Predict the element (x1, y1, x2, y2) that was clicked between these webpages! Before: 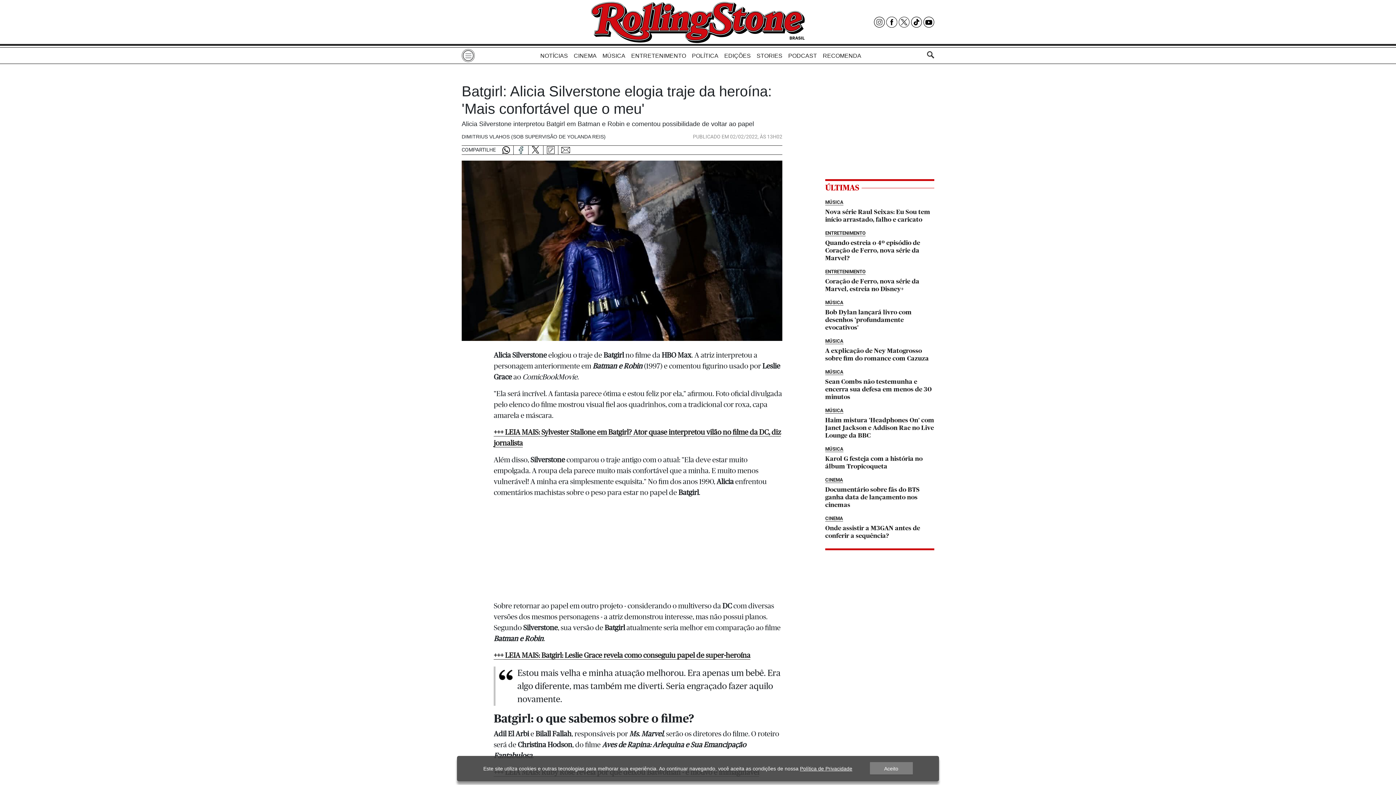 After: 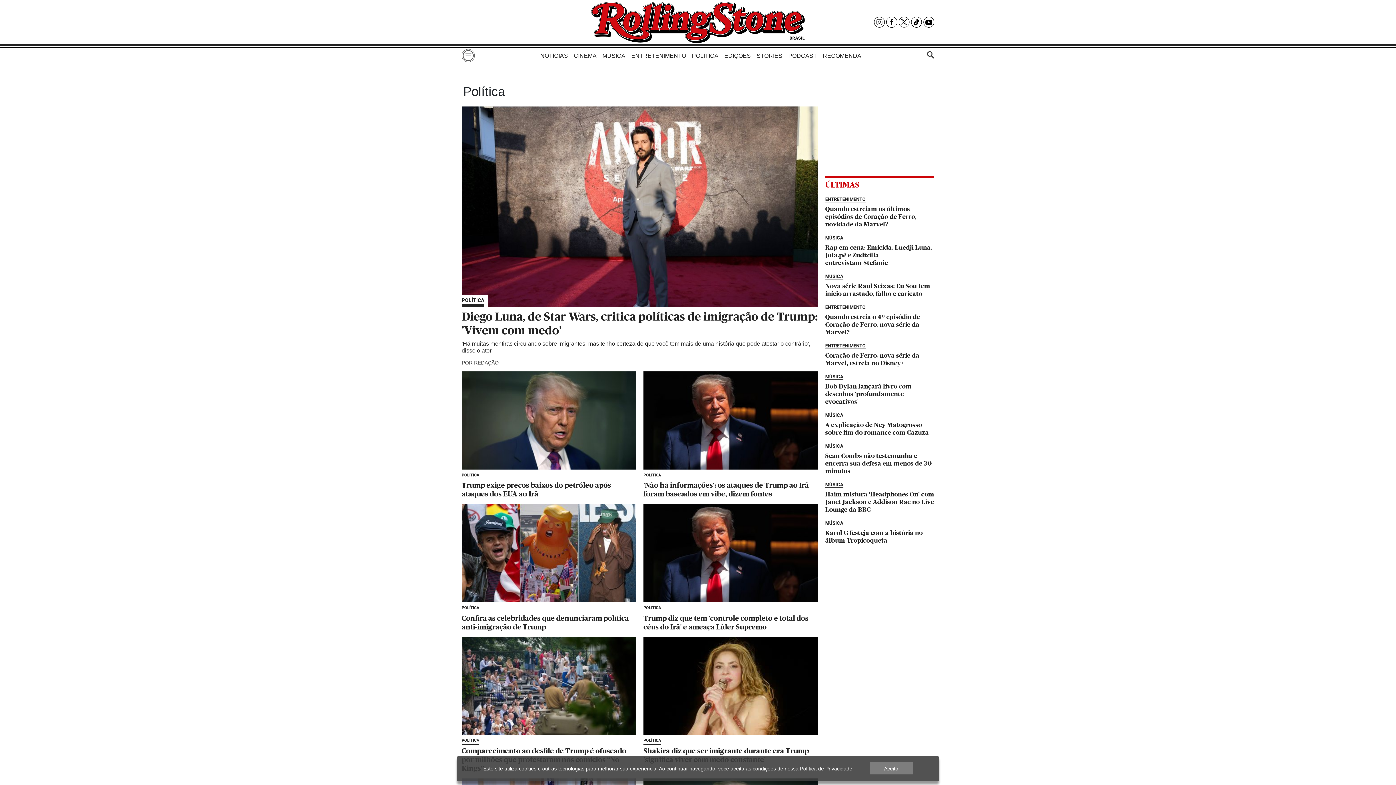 Action: label: POLÍTICA bbox: (692, 49, 718, 62)